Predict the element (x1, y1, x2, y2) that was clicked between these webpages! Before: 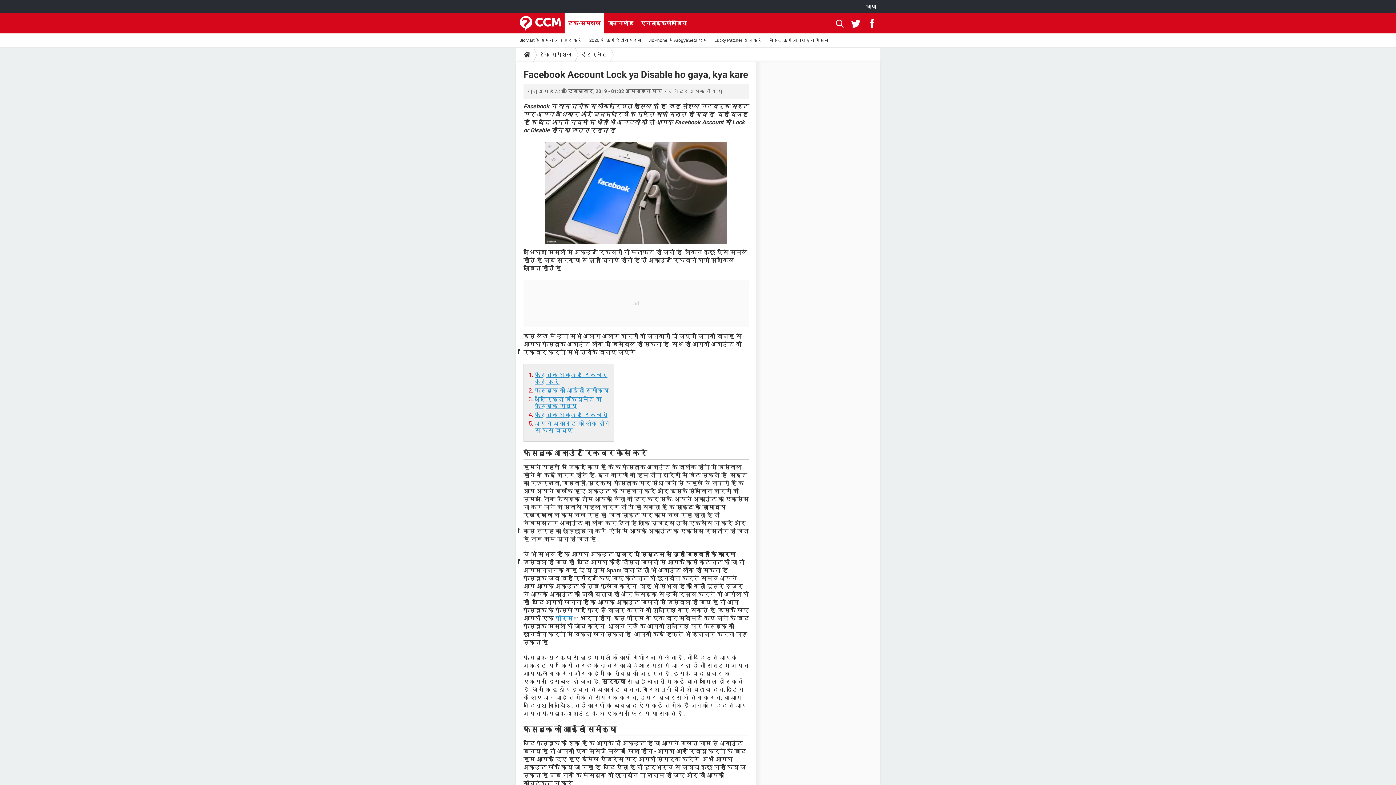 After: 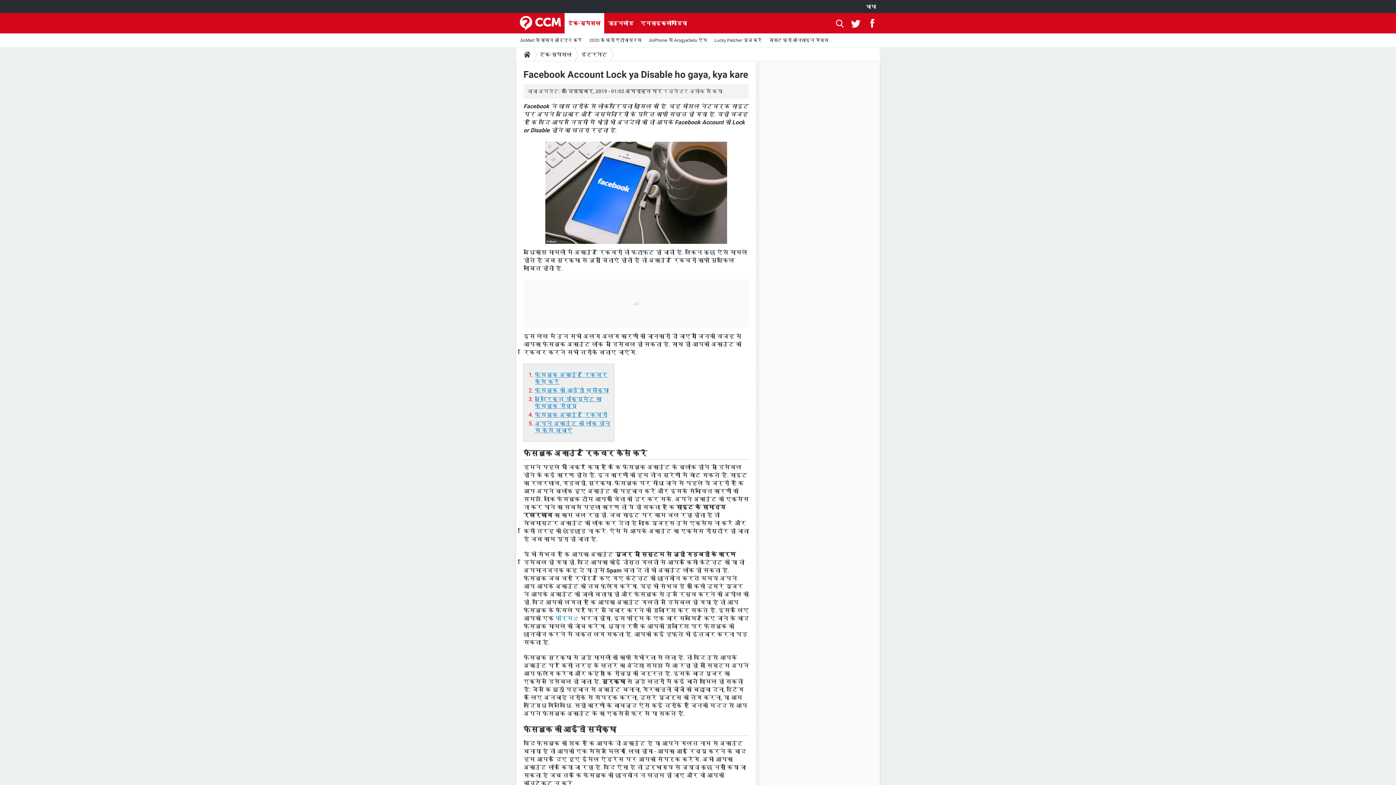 Action: label: फॉर्म bbox: (555, 615, 578, 622)